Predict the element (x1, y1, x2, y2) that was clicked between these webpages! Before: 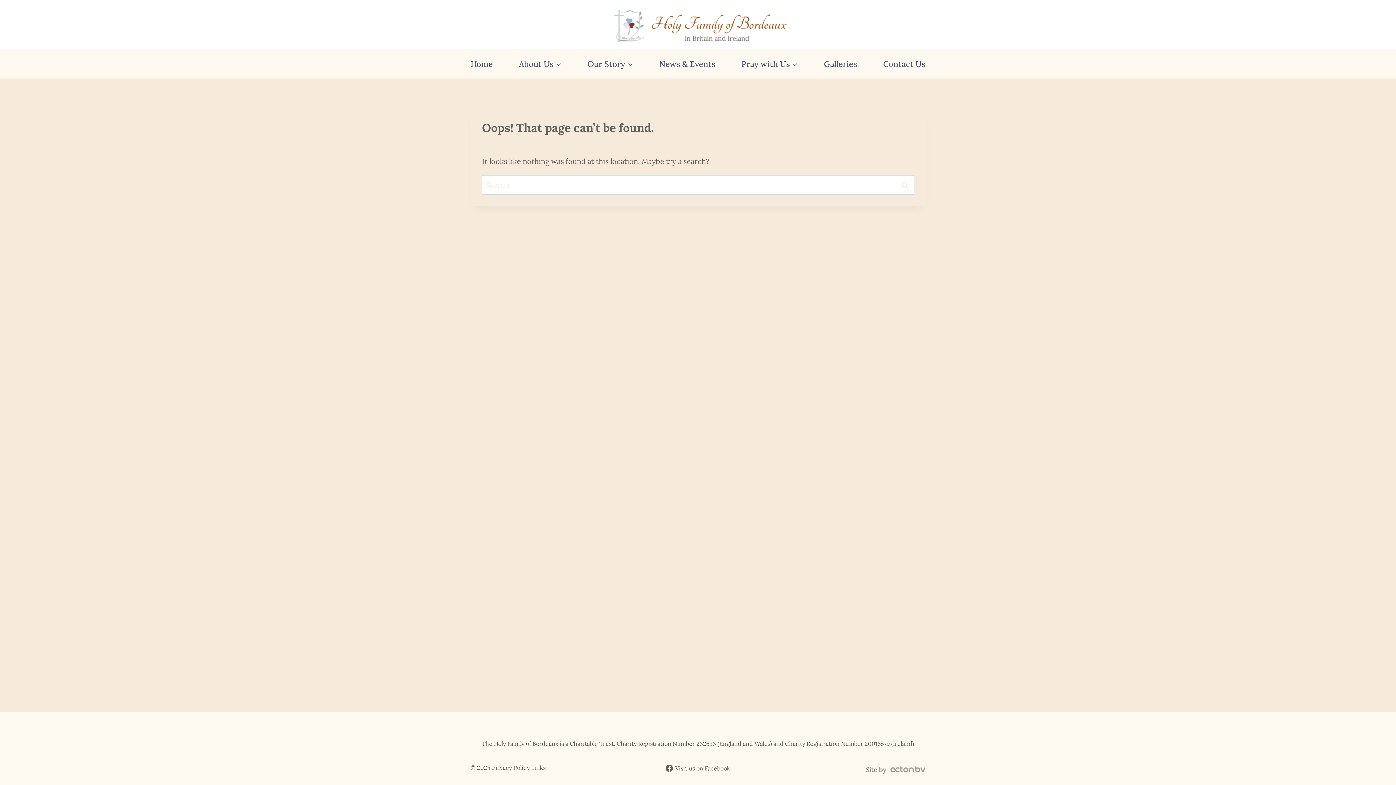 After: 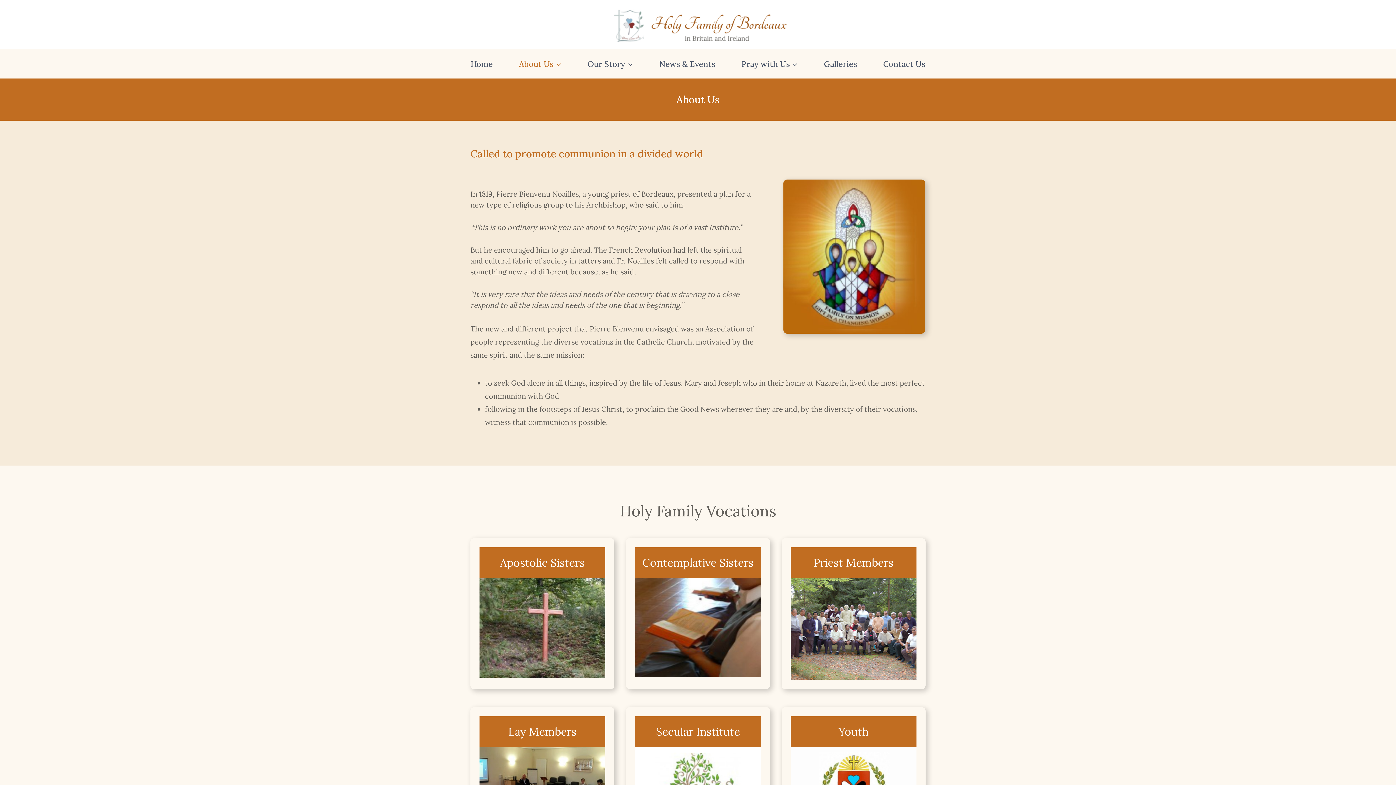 Action: label: About Us bbox: (518, 57, 561, 70)